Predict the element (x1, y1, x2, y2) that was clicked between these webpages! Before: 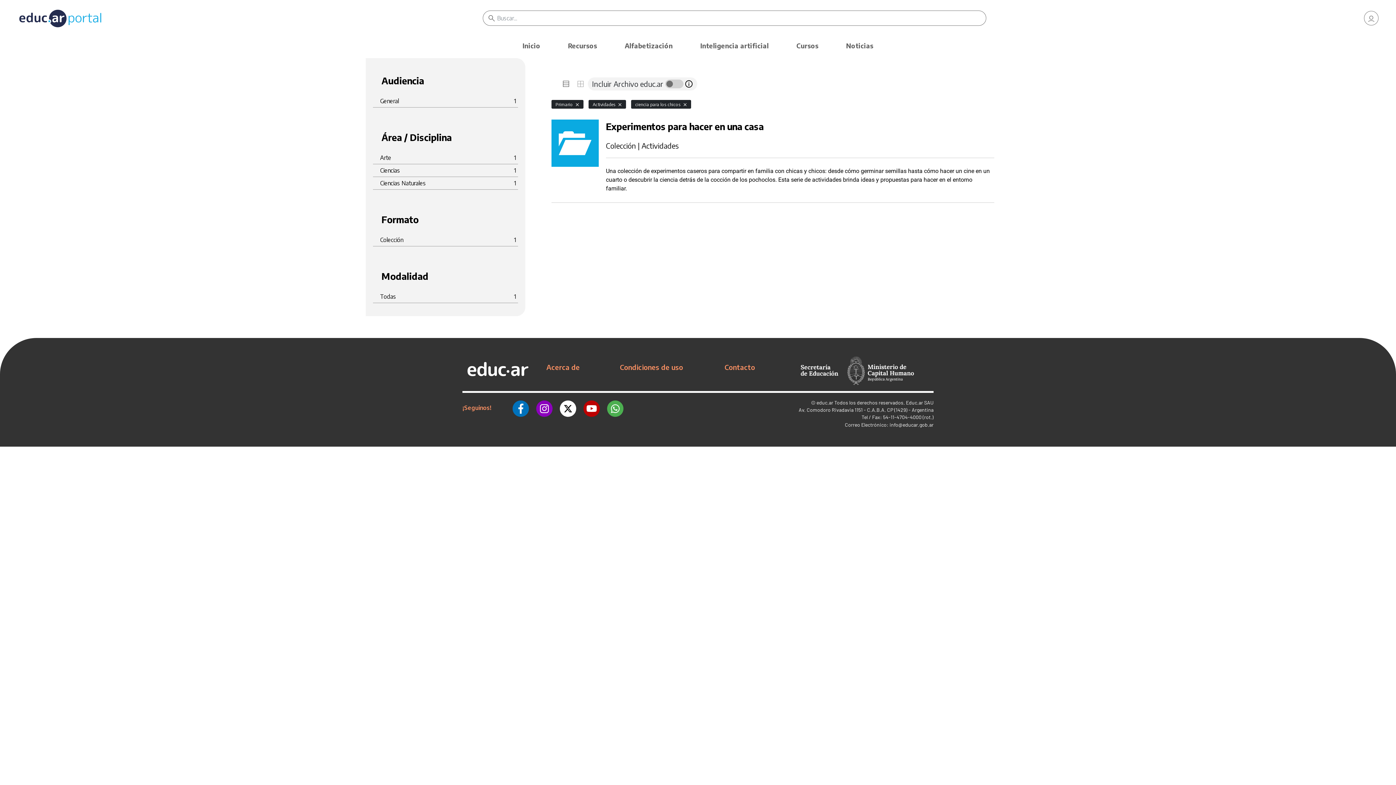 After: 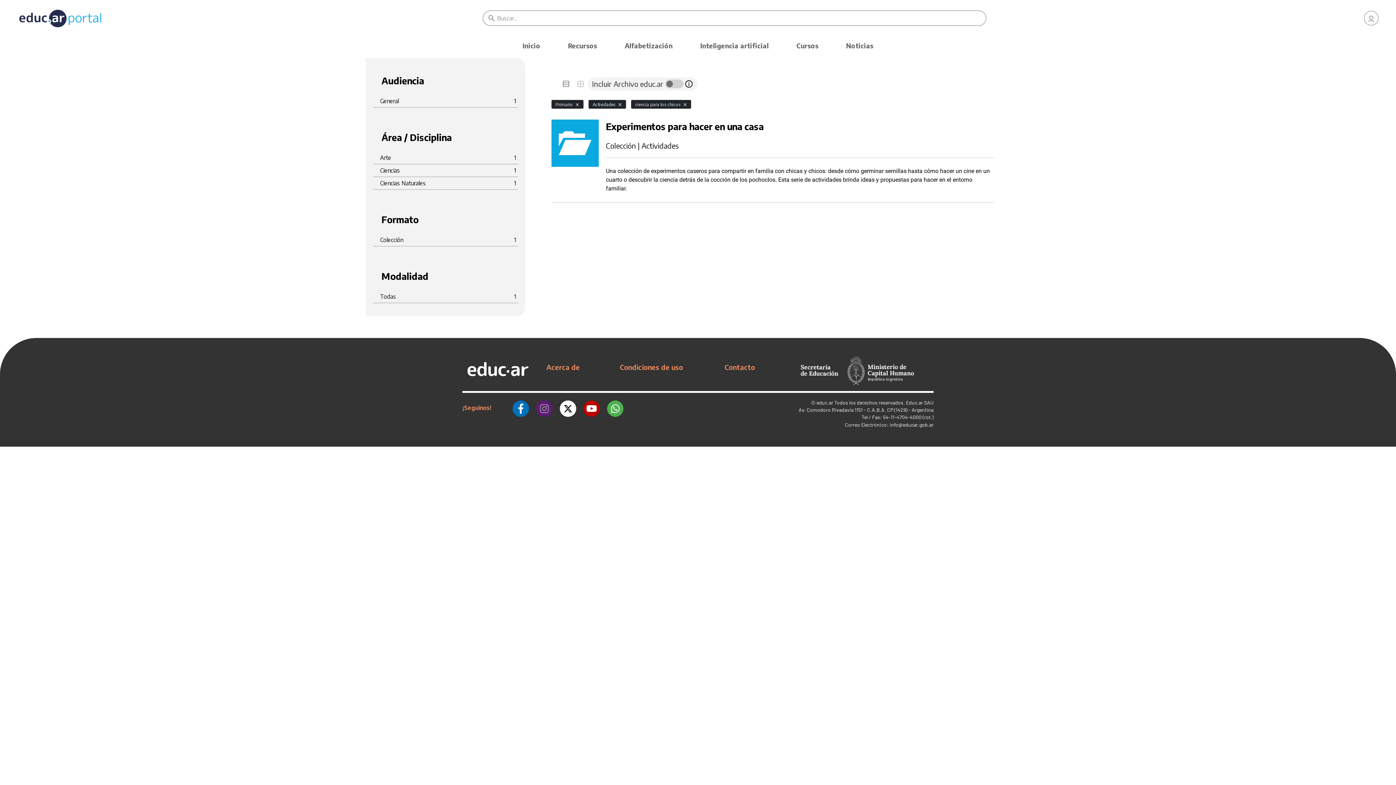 Action: bbox: (536, 398, 552, 417)